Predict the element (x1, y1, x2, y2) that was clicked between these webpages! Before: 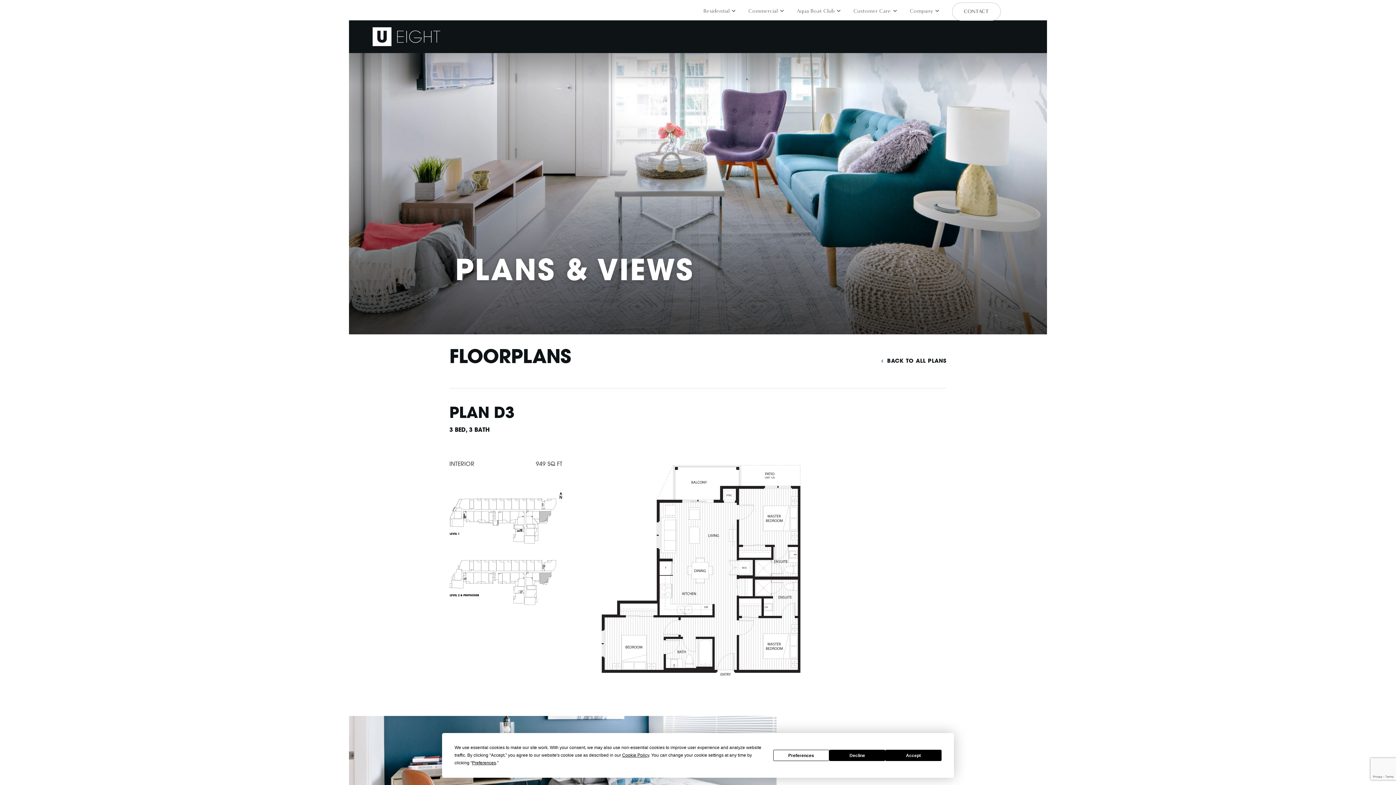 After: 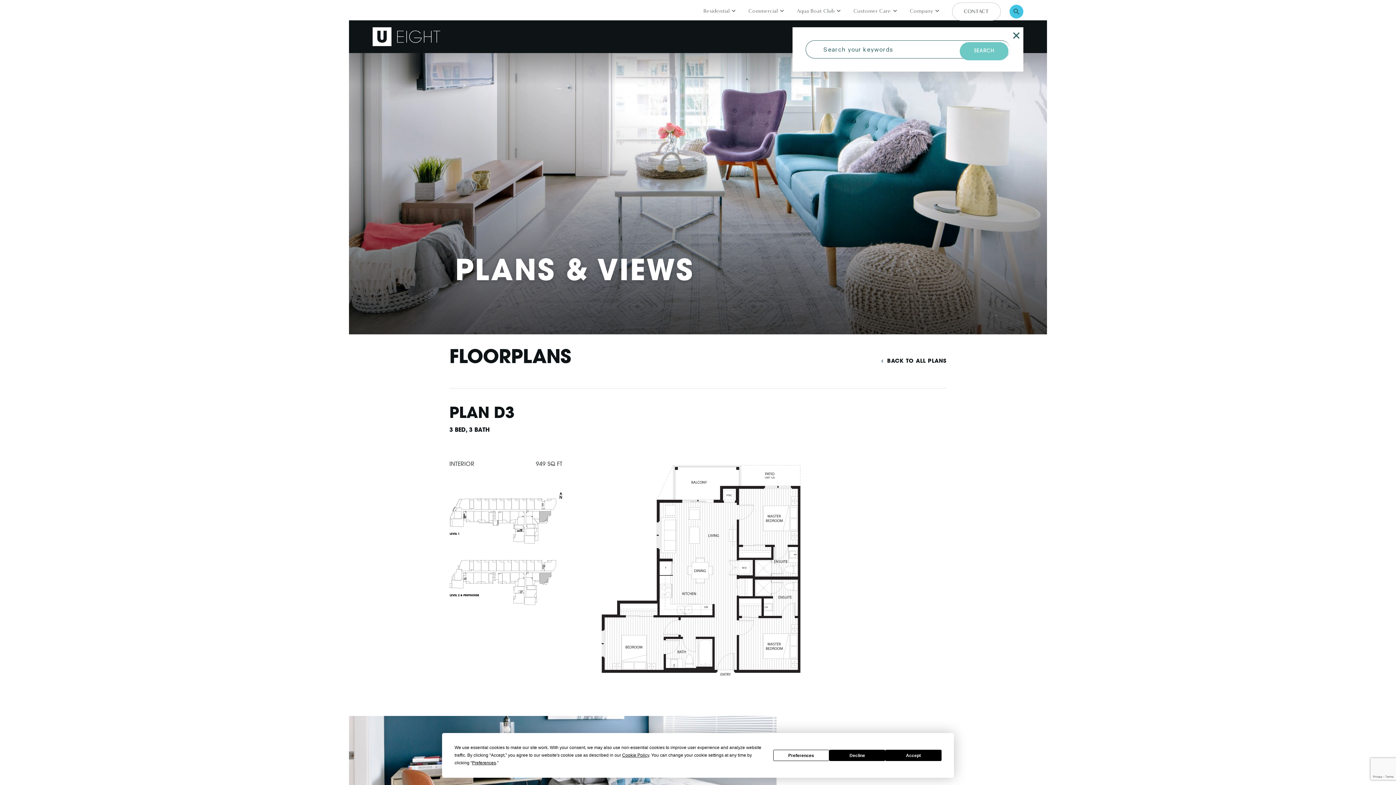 Action: label: Search bbox: (1009, 4, 1023, 18)